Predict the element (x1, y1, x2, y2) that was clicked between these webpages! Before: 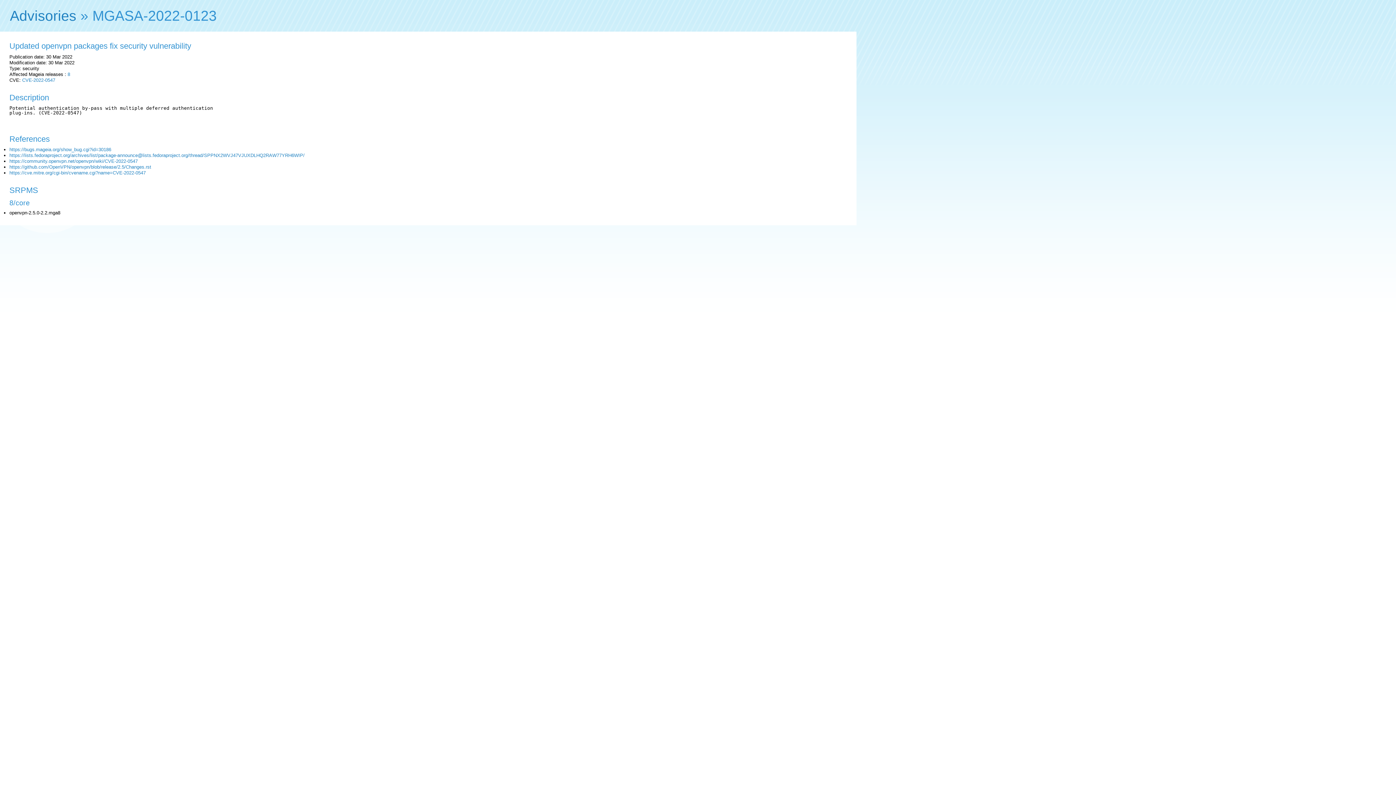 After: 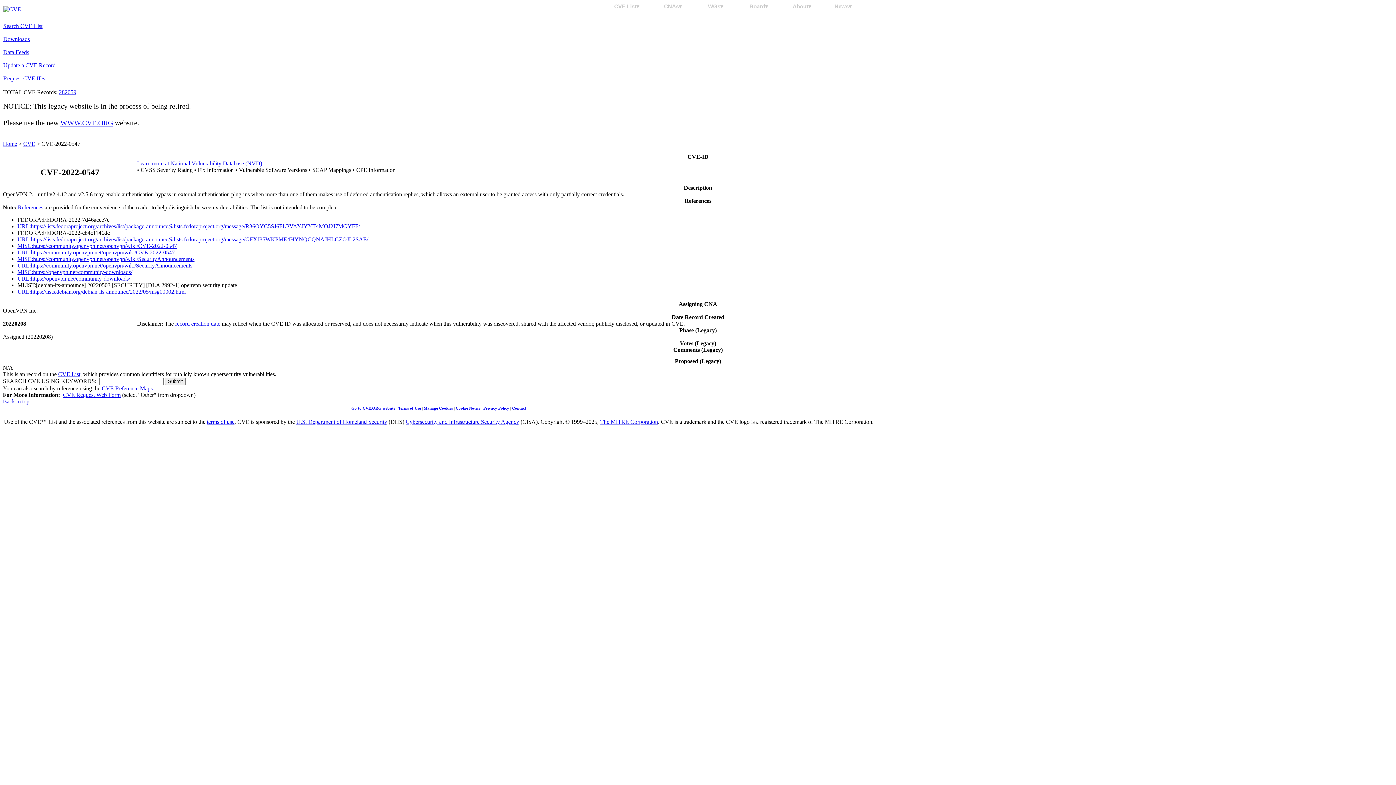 Action: label: https://cve.mitre.org/cgi-bin/cvename.cgi?name=CVE-2022-0547 bbox: (9, 170, 145, 175)